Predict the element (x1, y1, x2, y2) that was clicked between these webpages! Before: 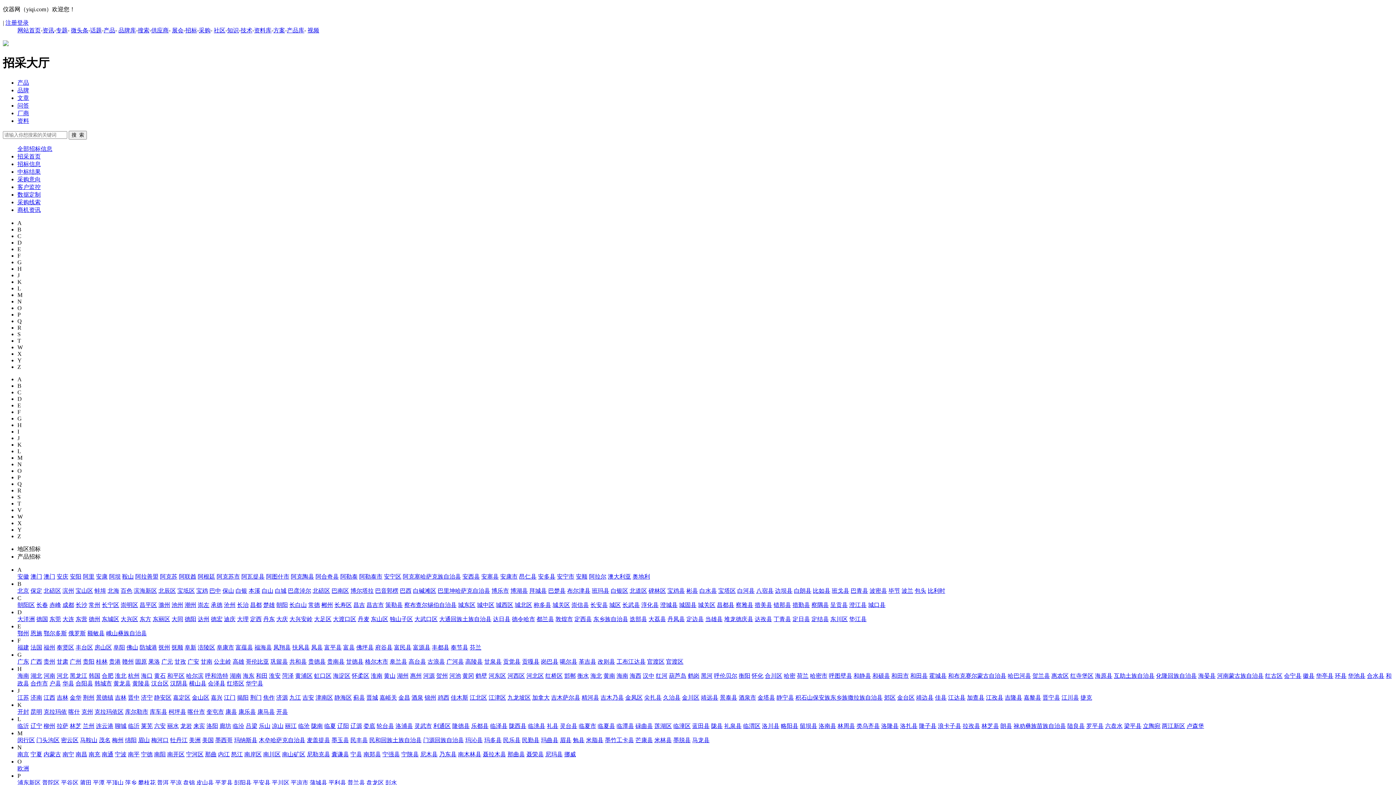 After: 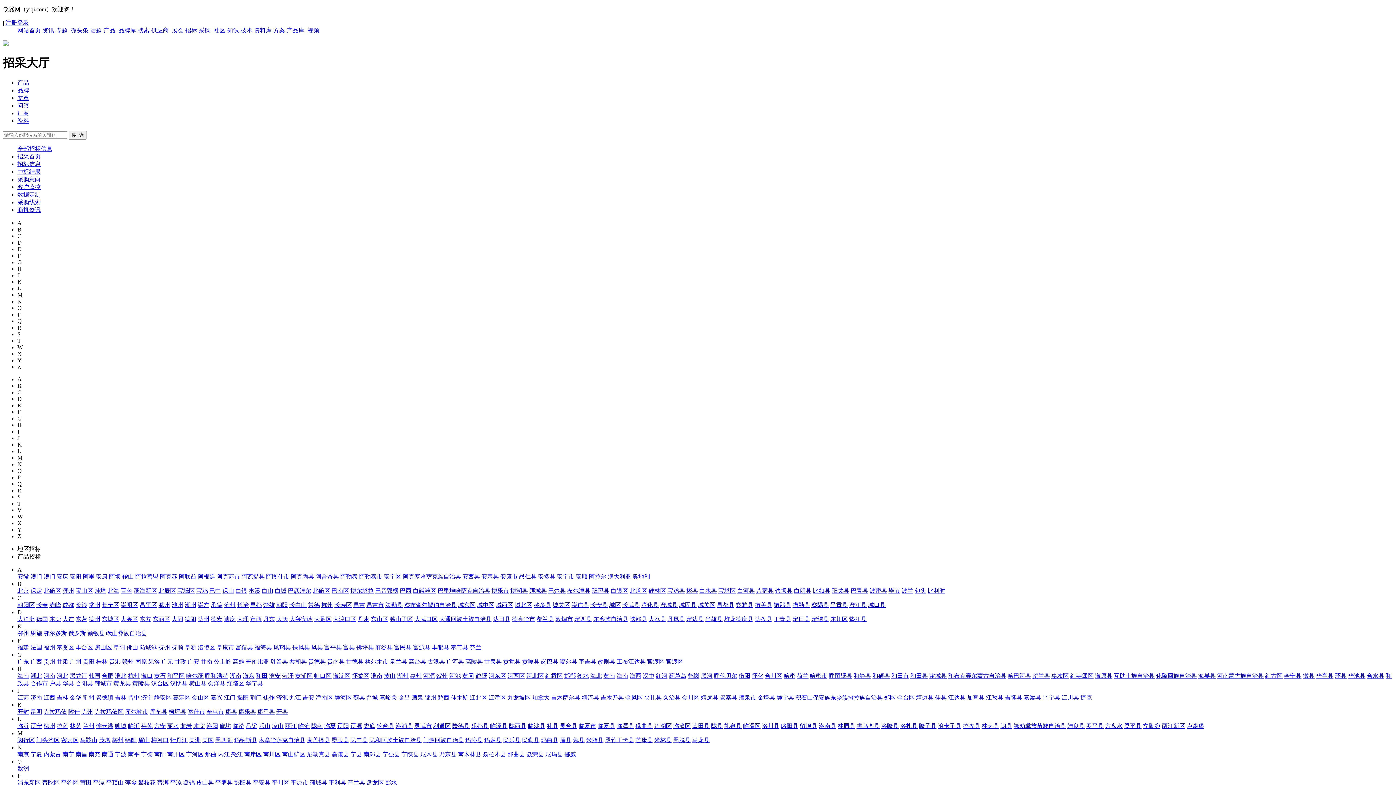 Action: label: 康马县 bbox: (257, 709, 274, 715)